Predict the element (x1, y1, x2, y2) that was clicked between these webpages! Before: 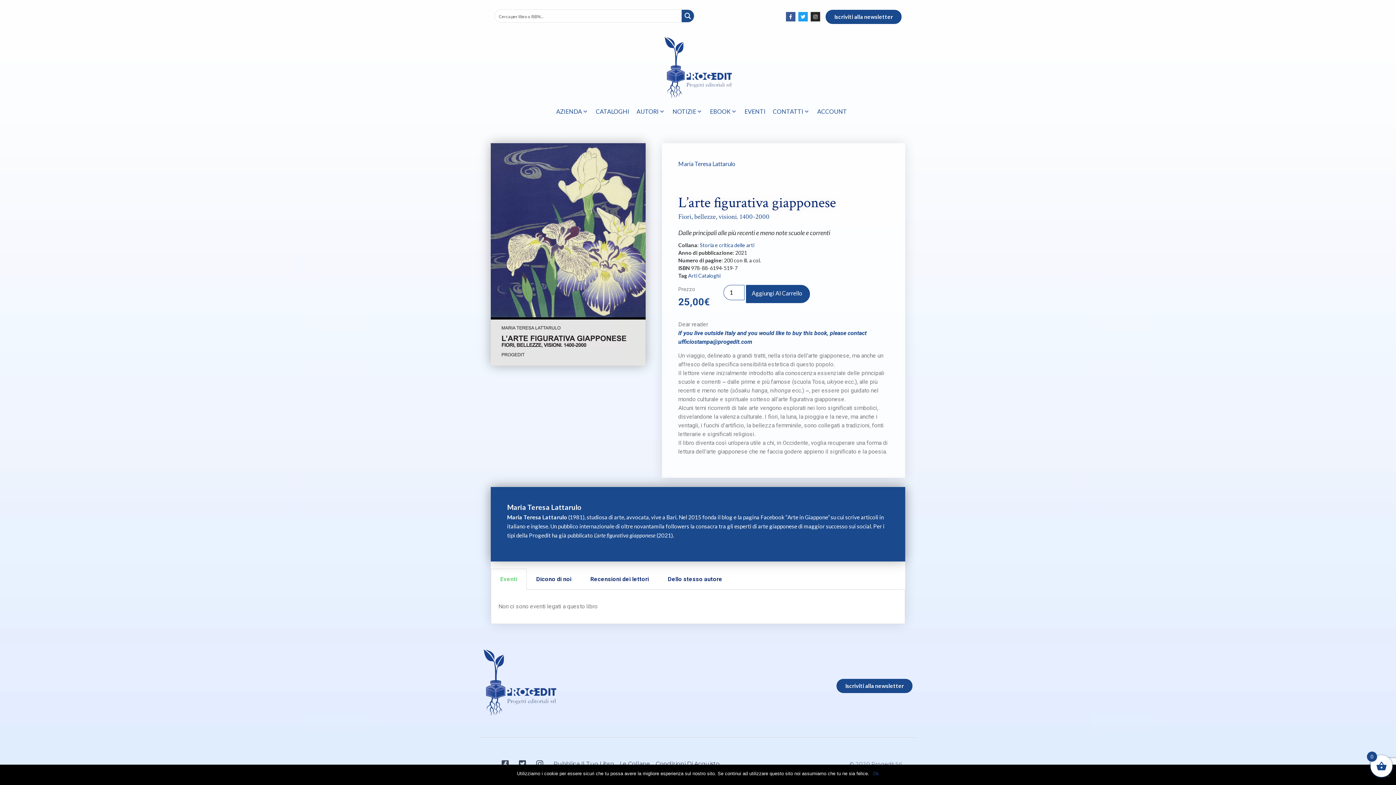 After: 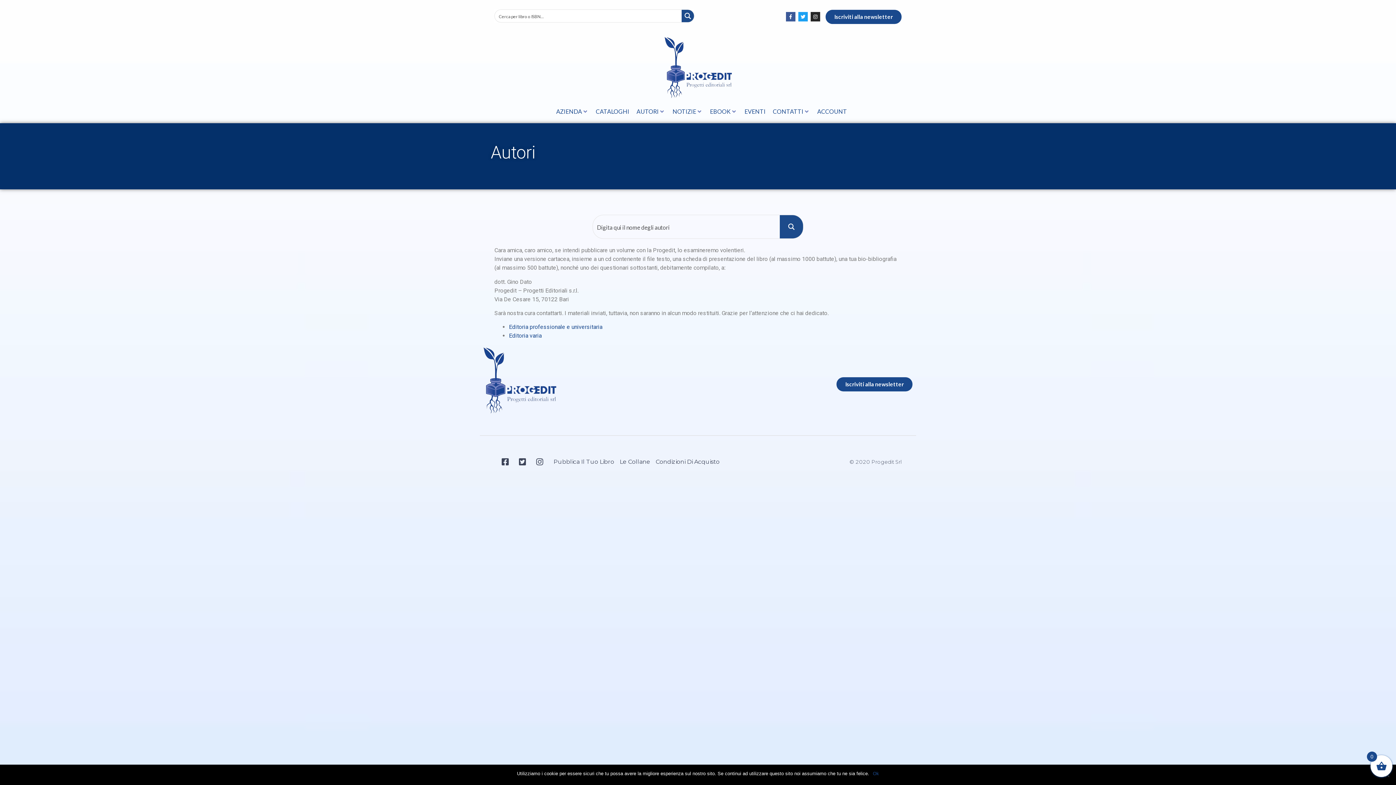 Action: bbox: (636, 107, 658, 116) label: AUTORI